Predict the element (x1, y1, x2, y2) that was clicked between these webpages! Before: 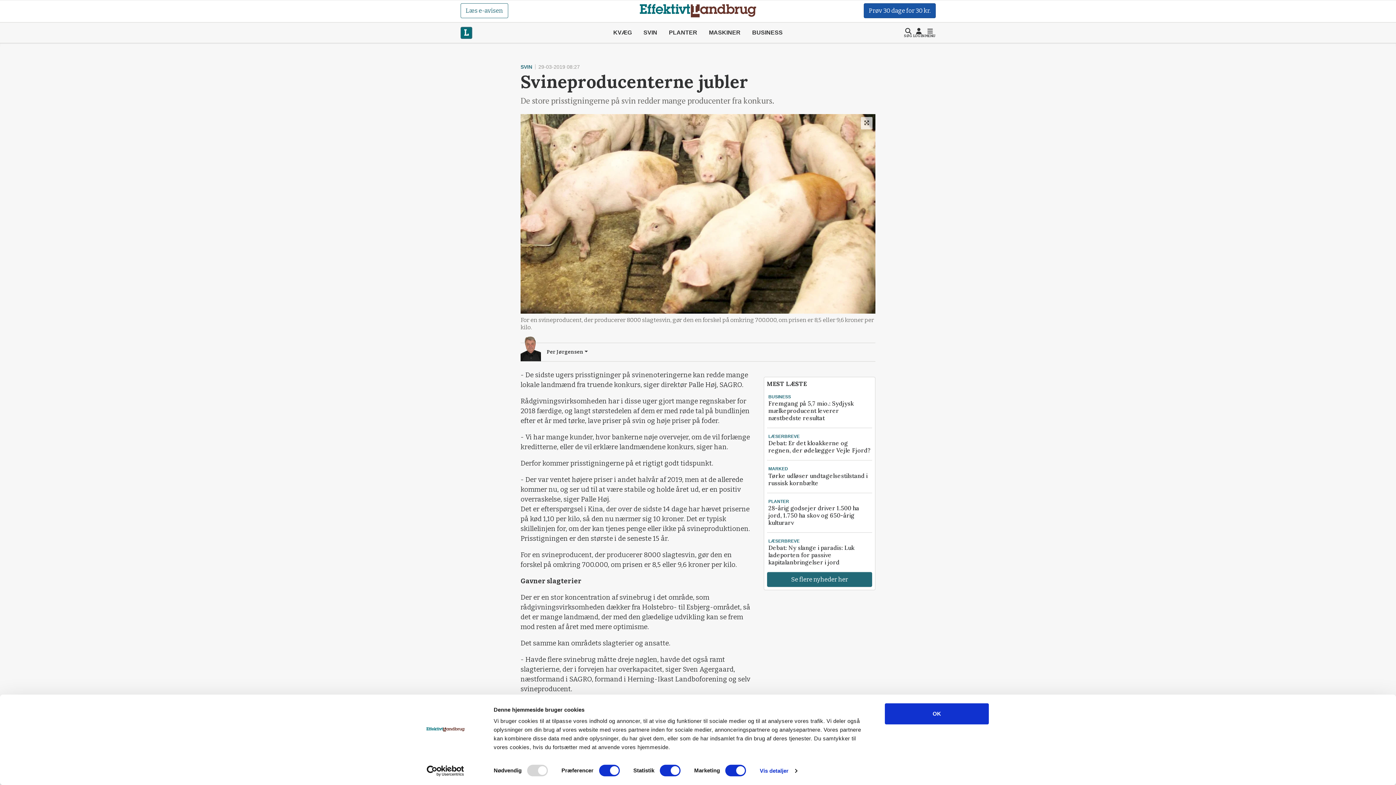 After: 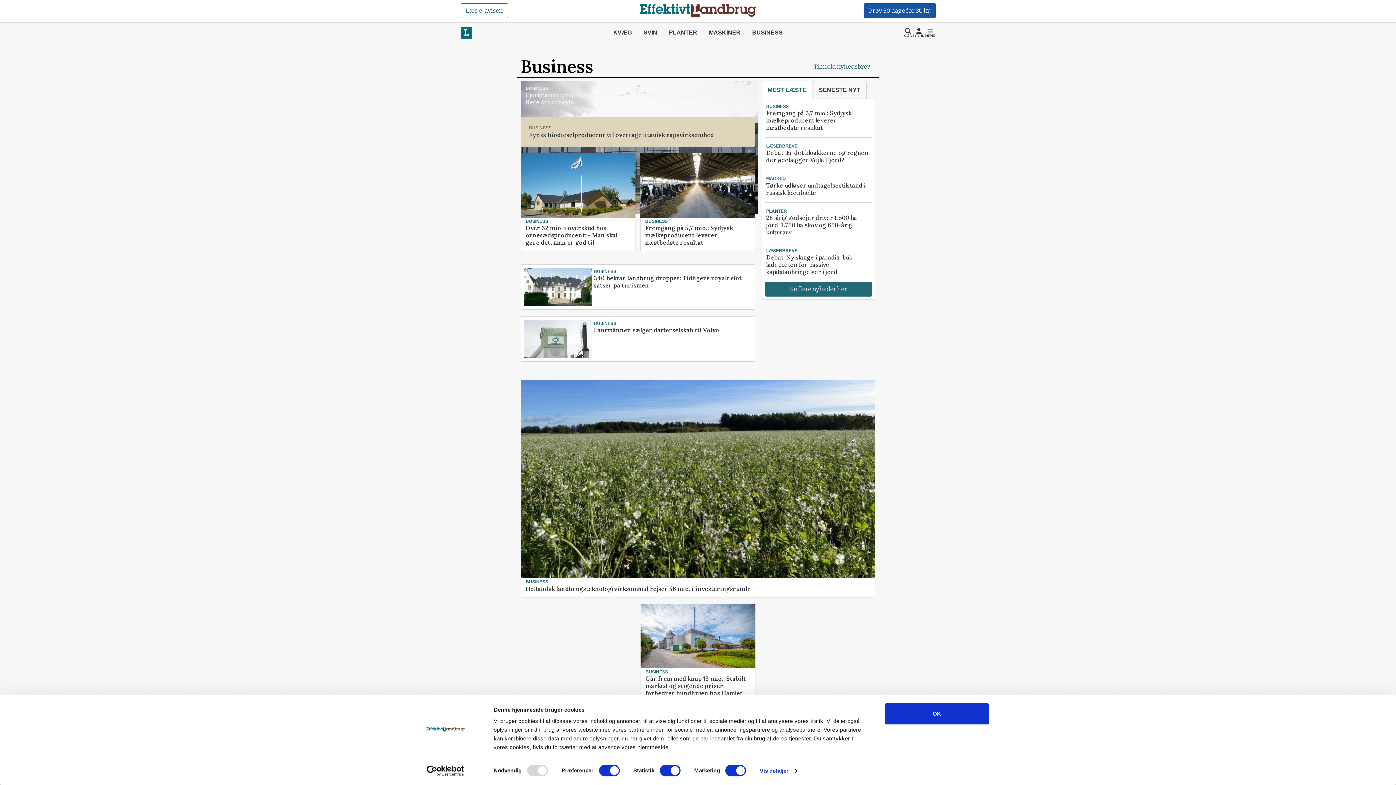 Action: bbox: (746, 24, 788, 41) label: BUSINESS